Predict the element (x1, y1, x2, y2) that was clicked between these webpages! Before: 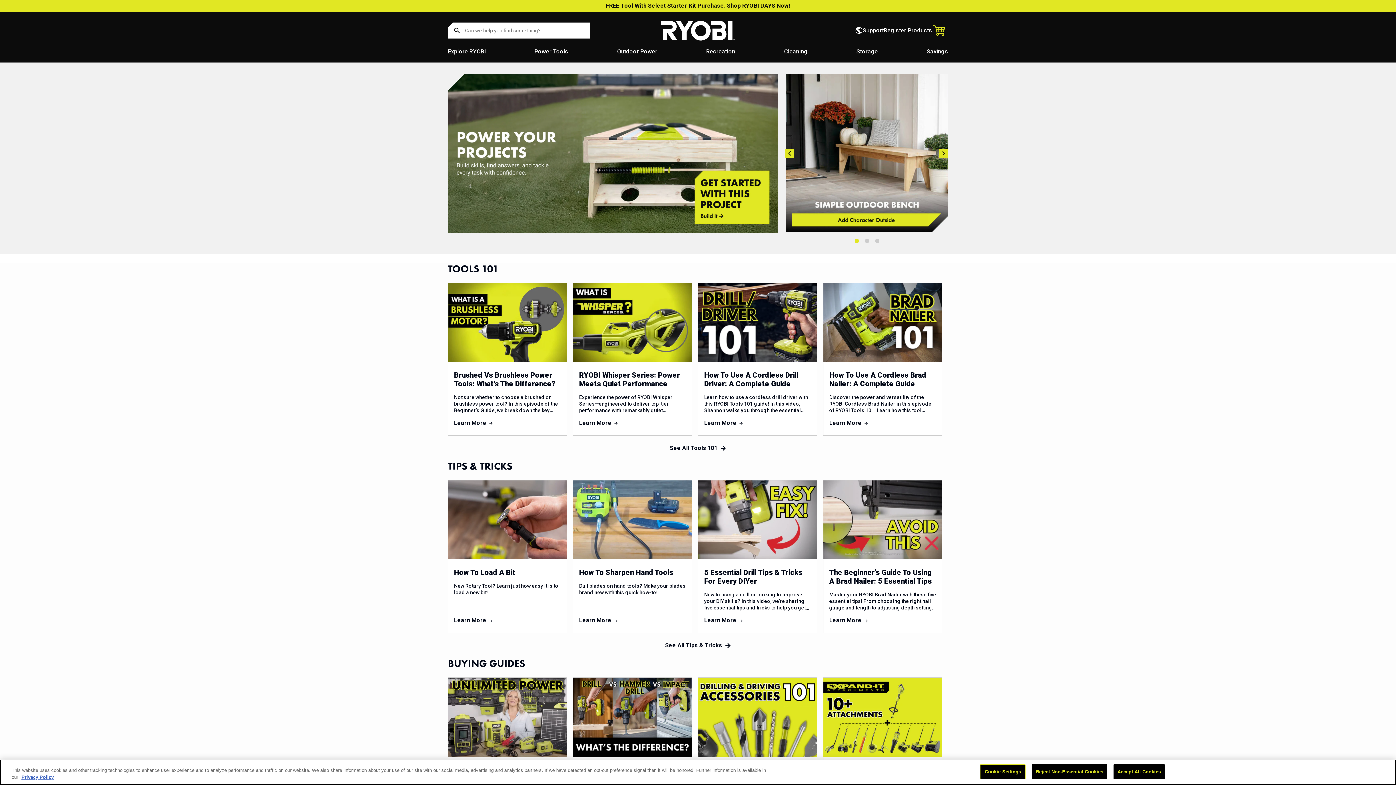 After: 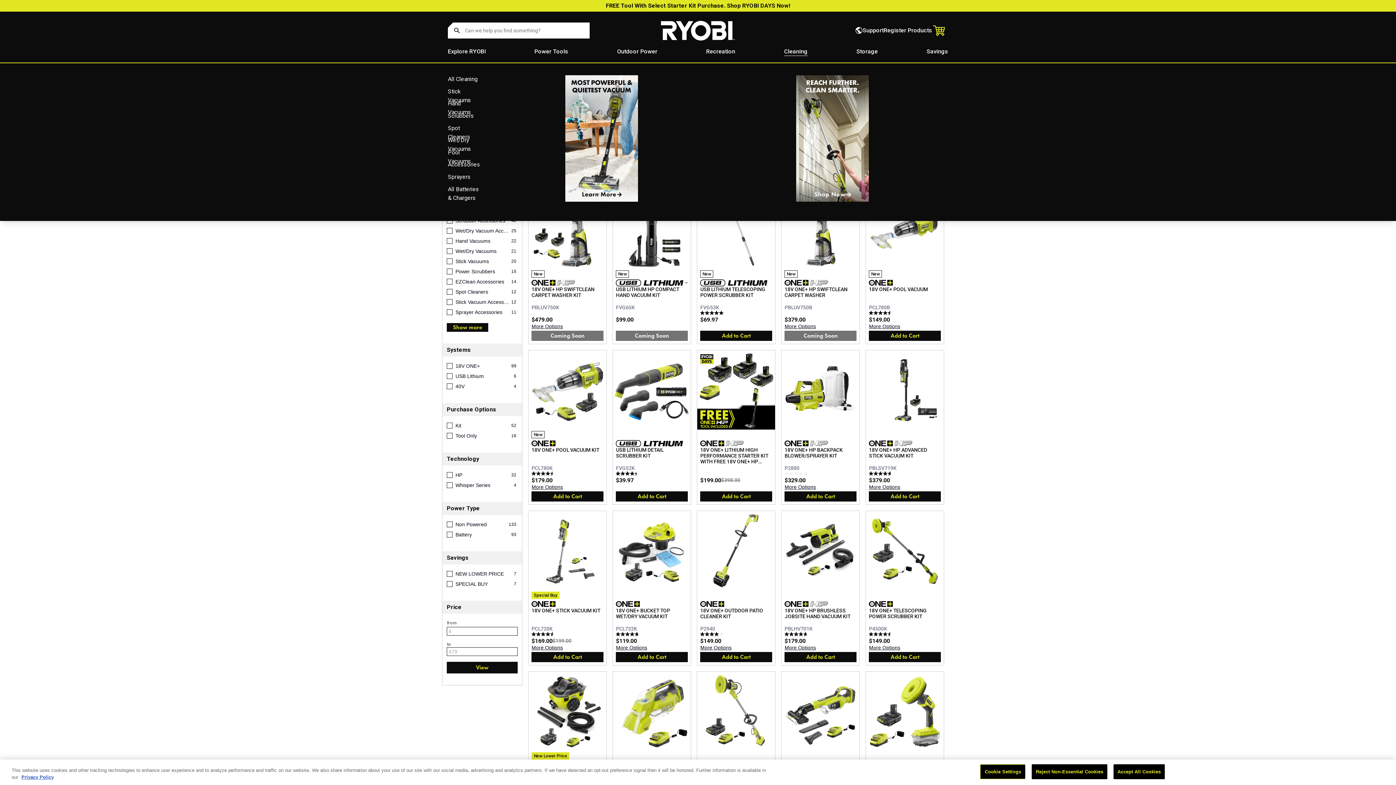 Action: label: Cleaning bbox: (784, 48, 807, 55)